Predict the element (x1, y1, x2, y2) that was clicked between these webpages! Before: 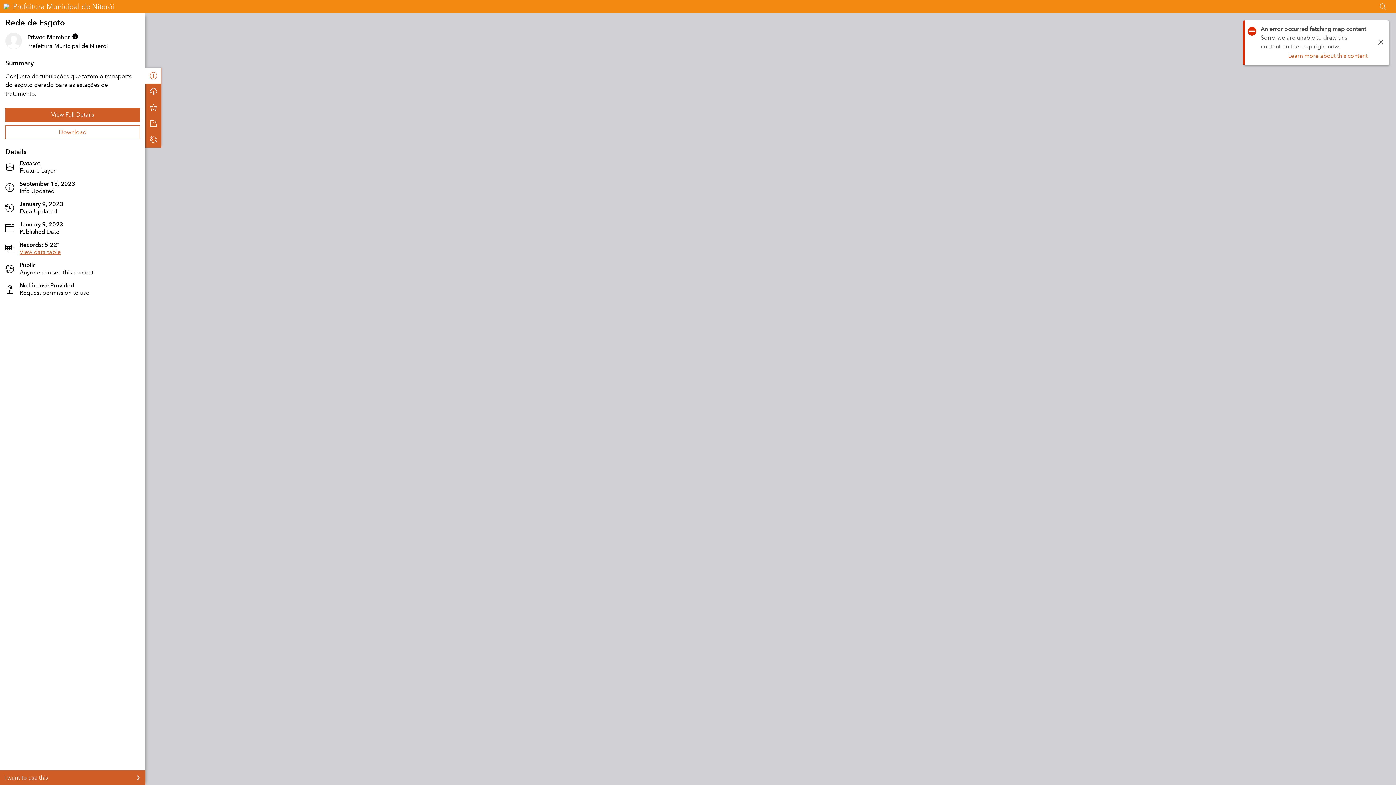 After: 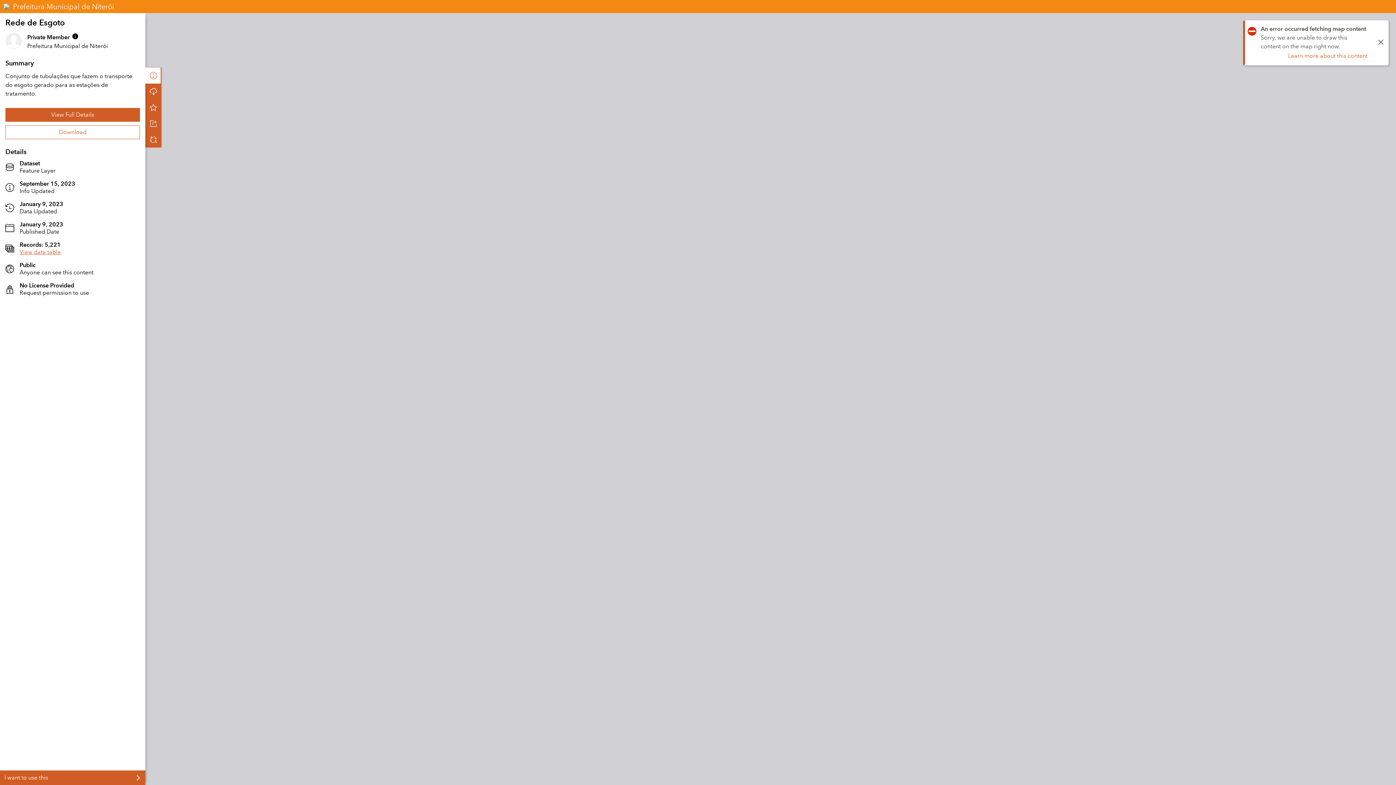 Action: bbox: (1379, 2, 1387, 10)